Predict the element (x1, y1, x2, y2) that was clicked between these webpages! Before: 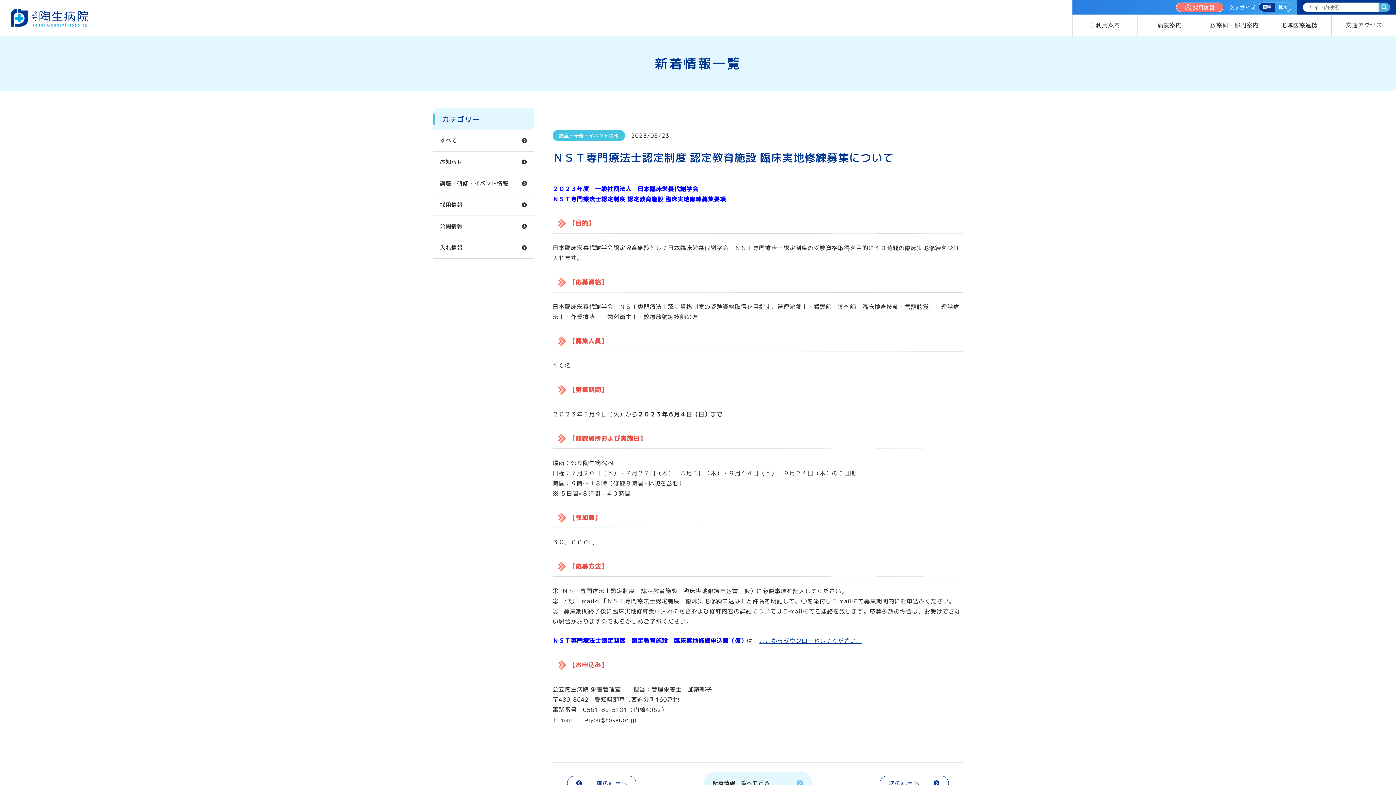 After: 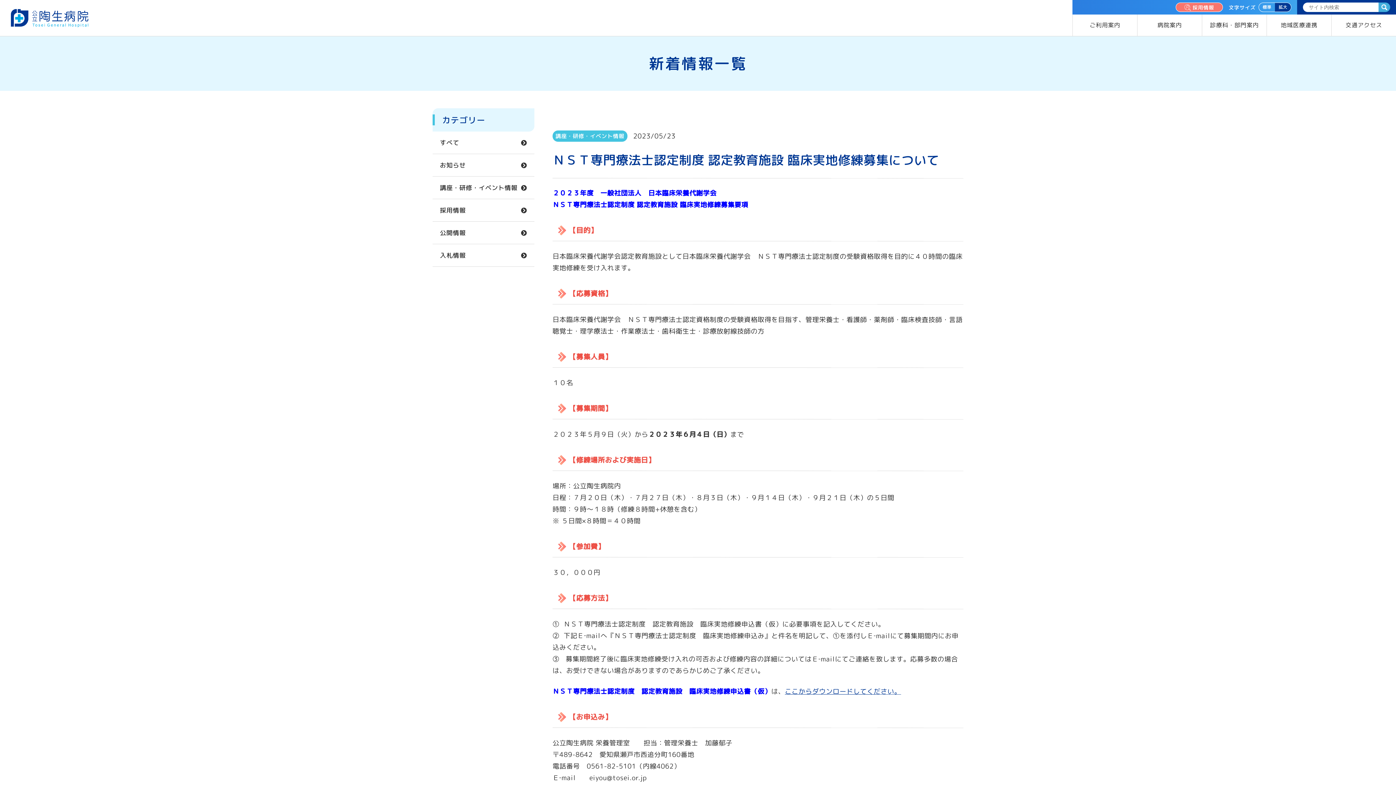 Action: bbox: (1275, 2, 1291, 11) label: 拡大